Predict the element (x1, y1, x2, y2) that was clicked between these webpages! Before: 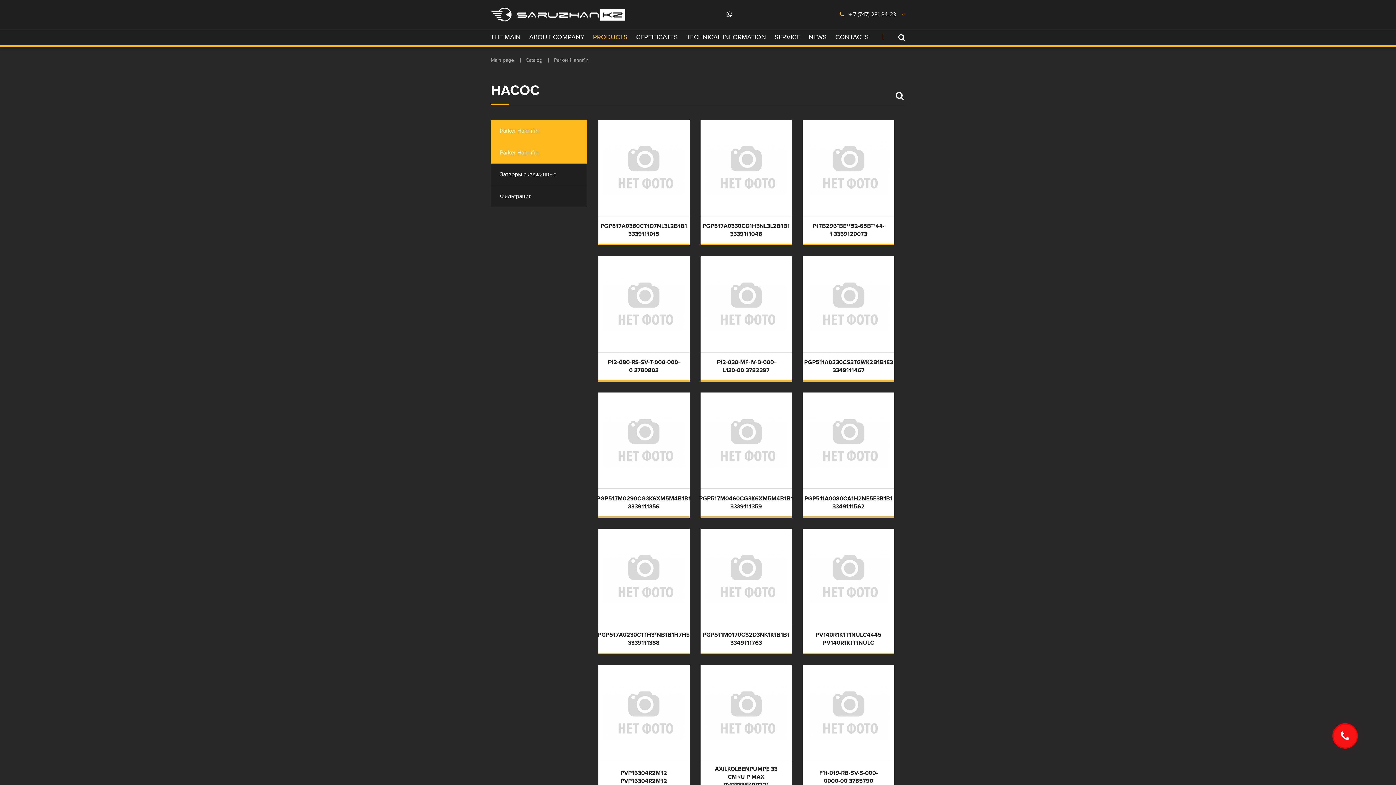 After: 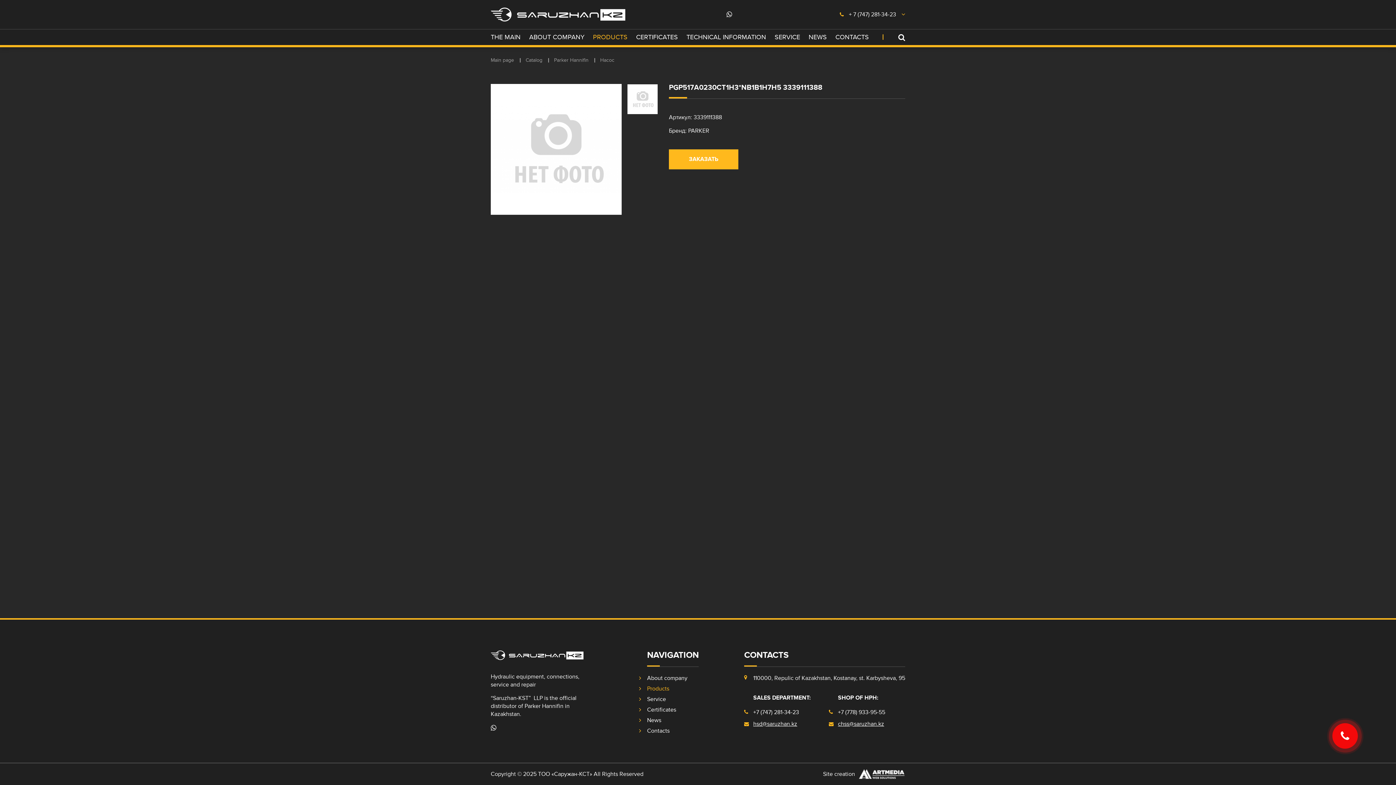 Action: bbox: (598, 529, 689, 654) label: PGP517A0230CT1H3*NB1B1H7H5 3339111388